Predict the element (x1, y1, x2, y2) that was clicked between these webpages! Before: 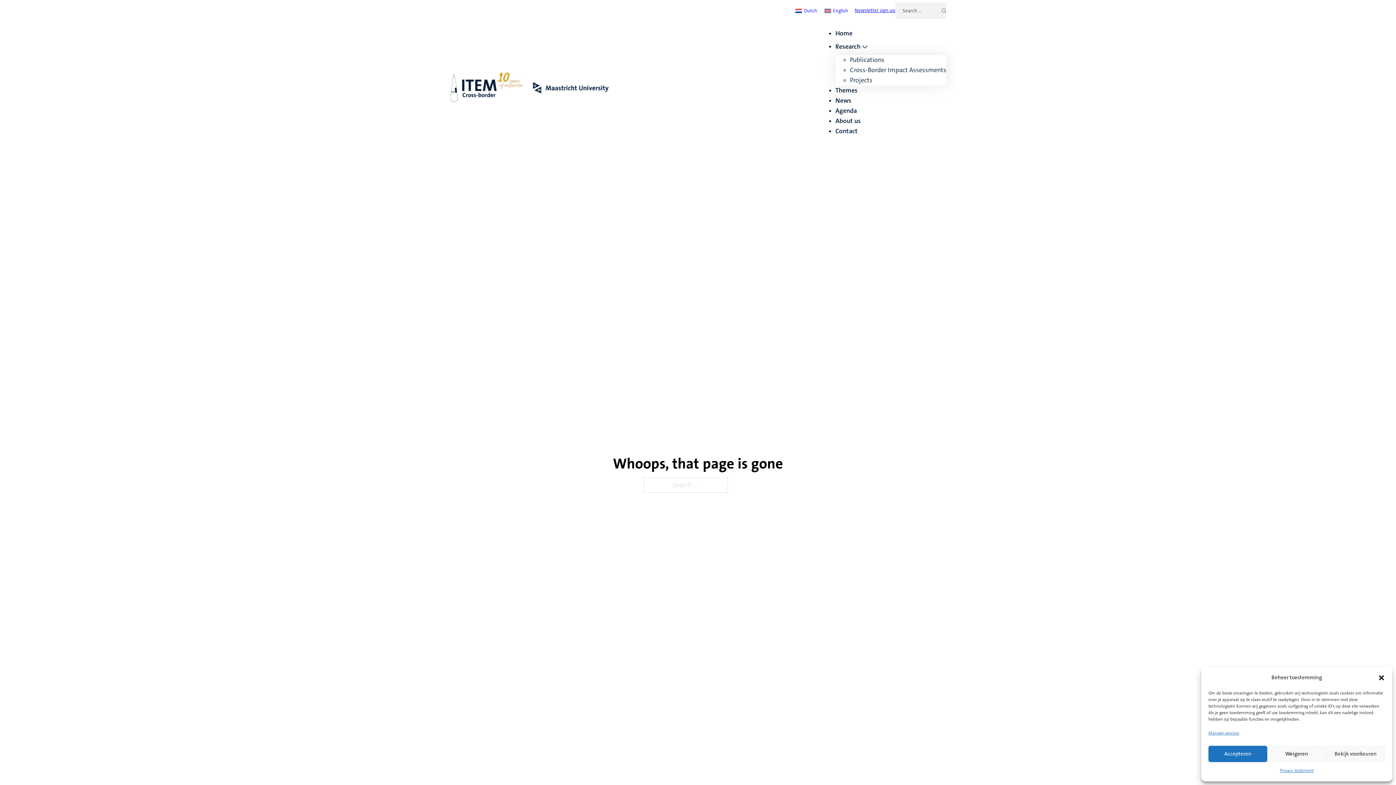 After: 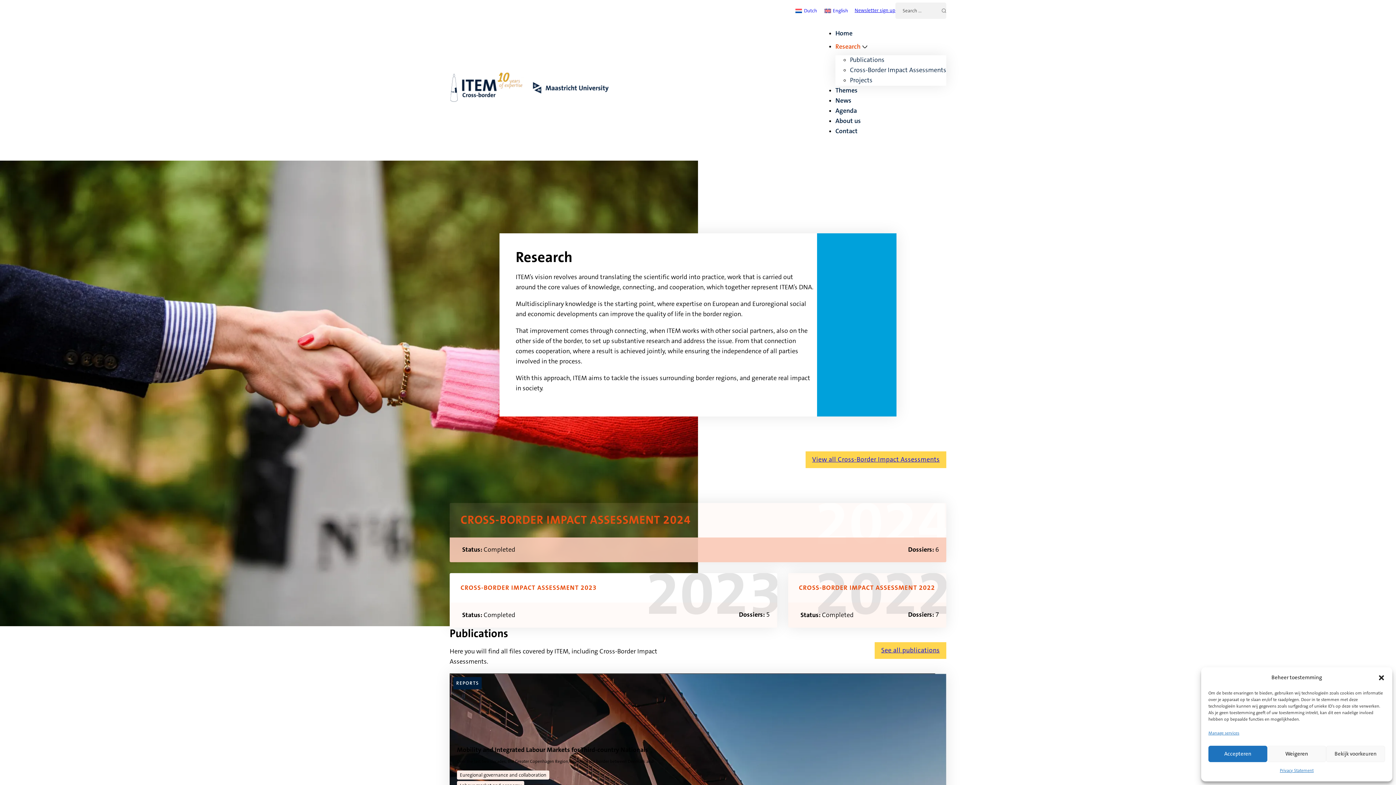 Action: label: Research bbox: (835, 38, 860, 55)